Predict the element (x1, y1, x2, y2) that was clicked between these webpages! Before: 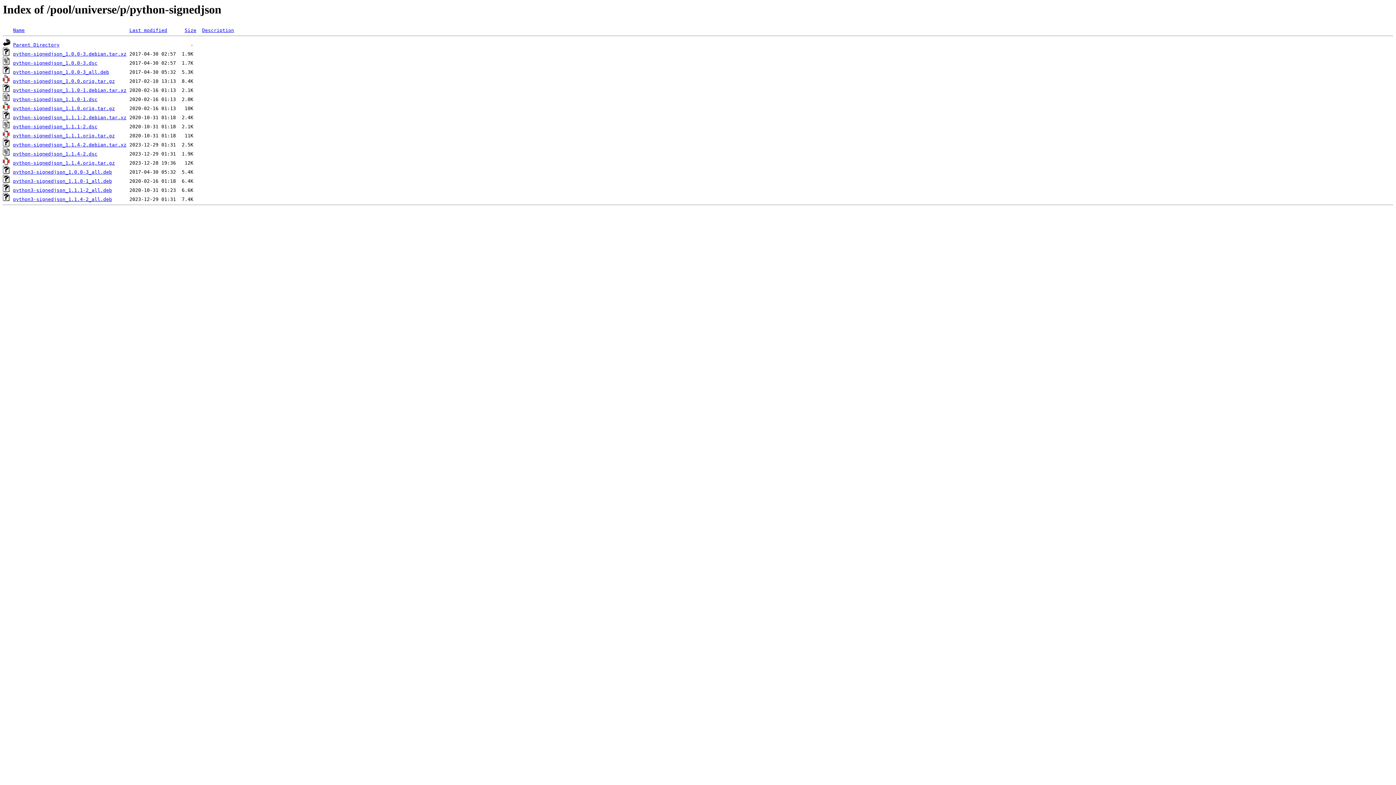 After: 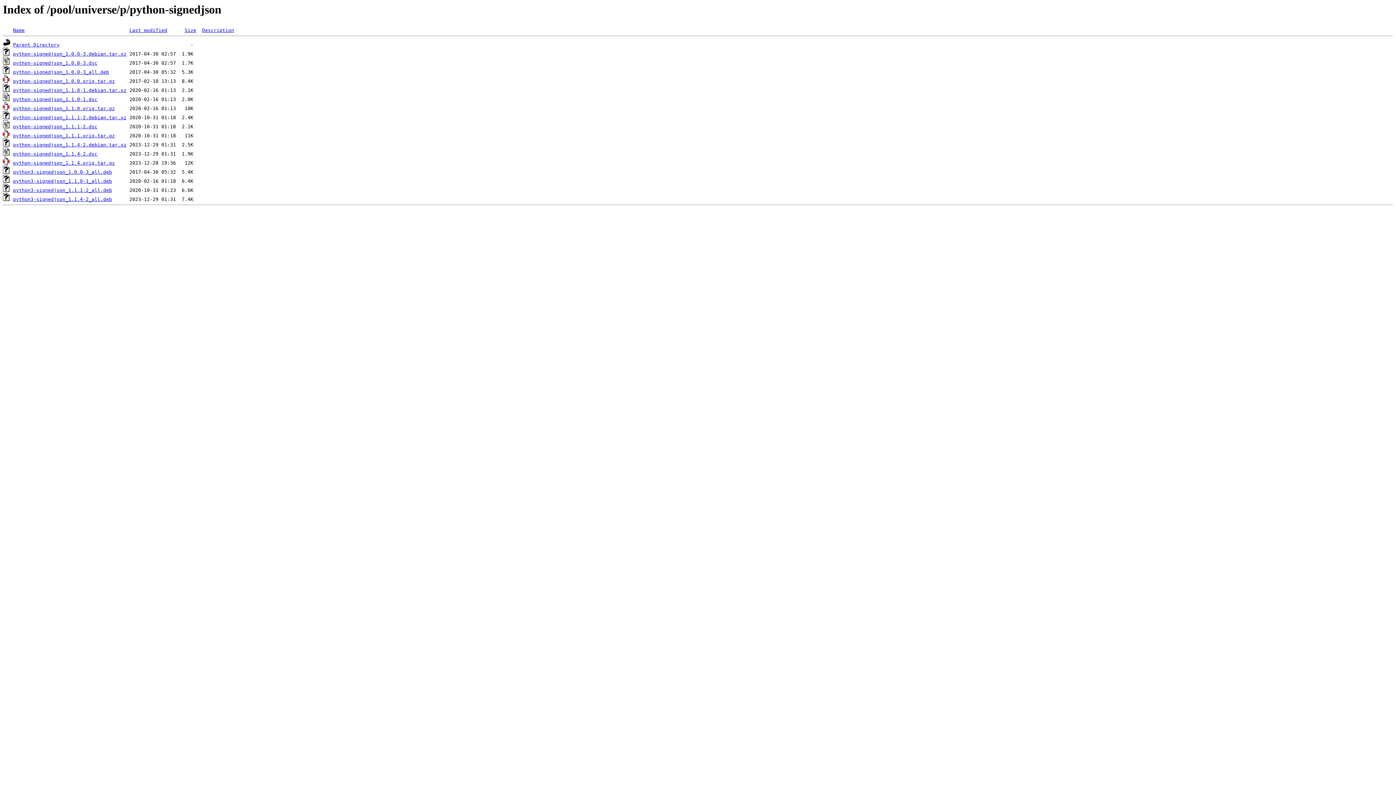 Action: label: Description bbox: (202, 27, 234, 33)